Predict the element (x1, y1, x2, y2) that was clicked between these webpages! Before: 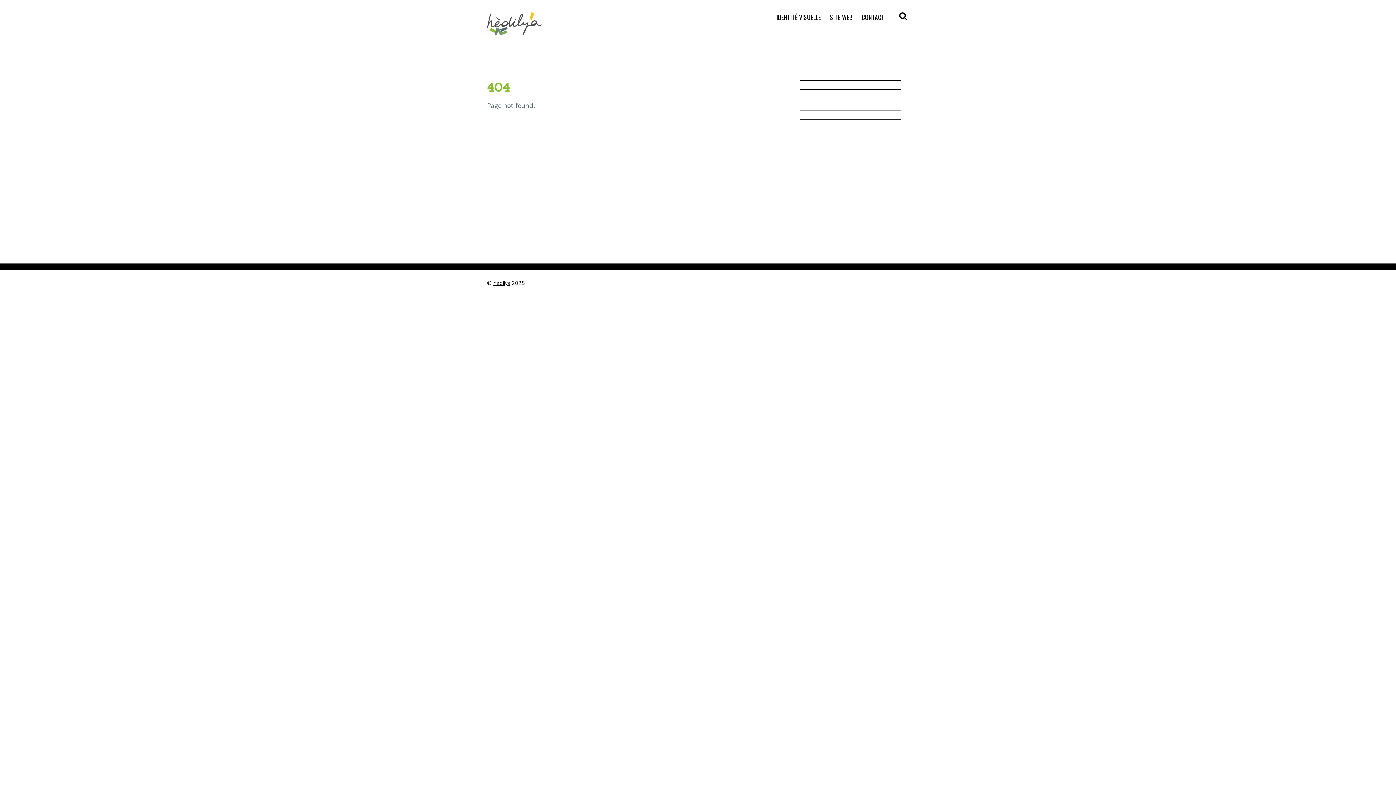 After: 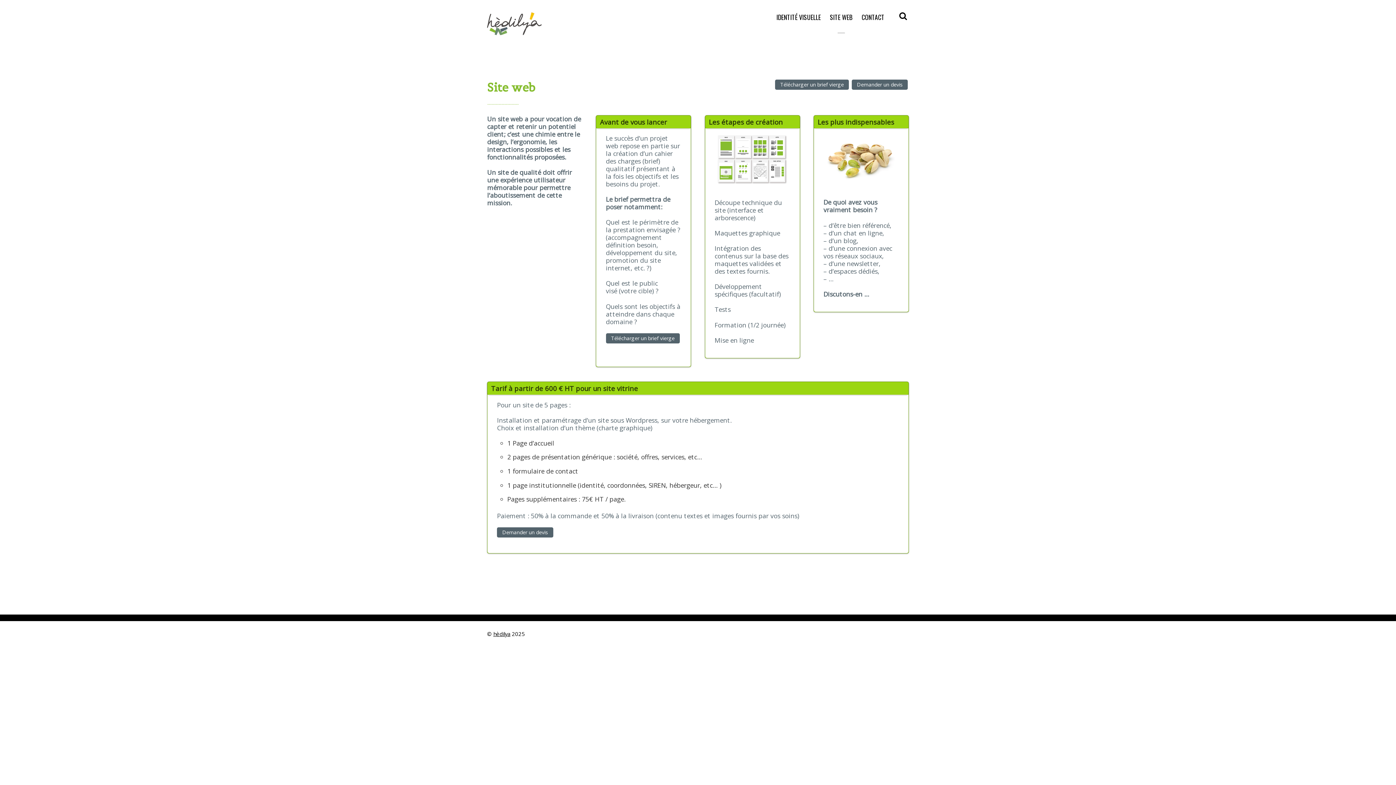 Action: bbox: (826, 0, 856, 35) label: SITE WEB